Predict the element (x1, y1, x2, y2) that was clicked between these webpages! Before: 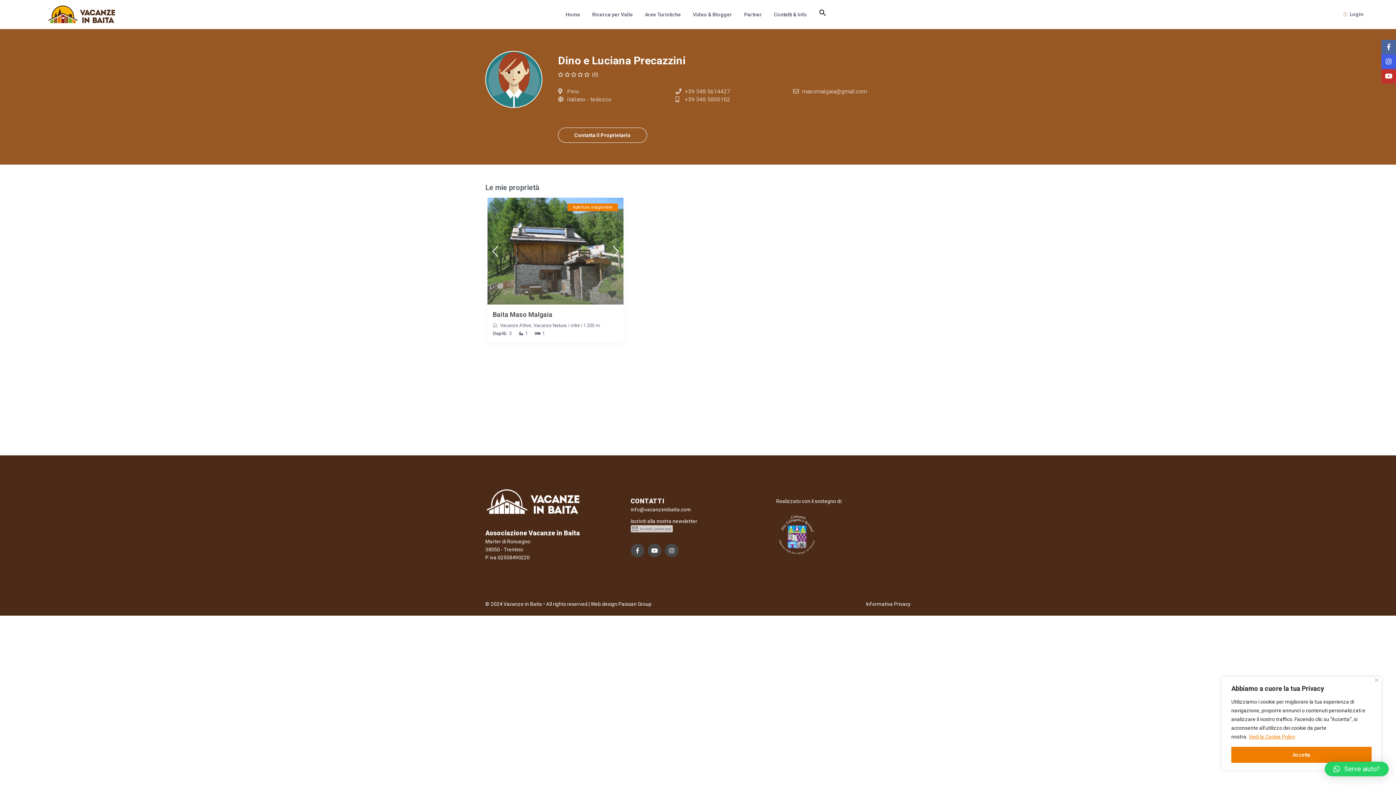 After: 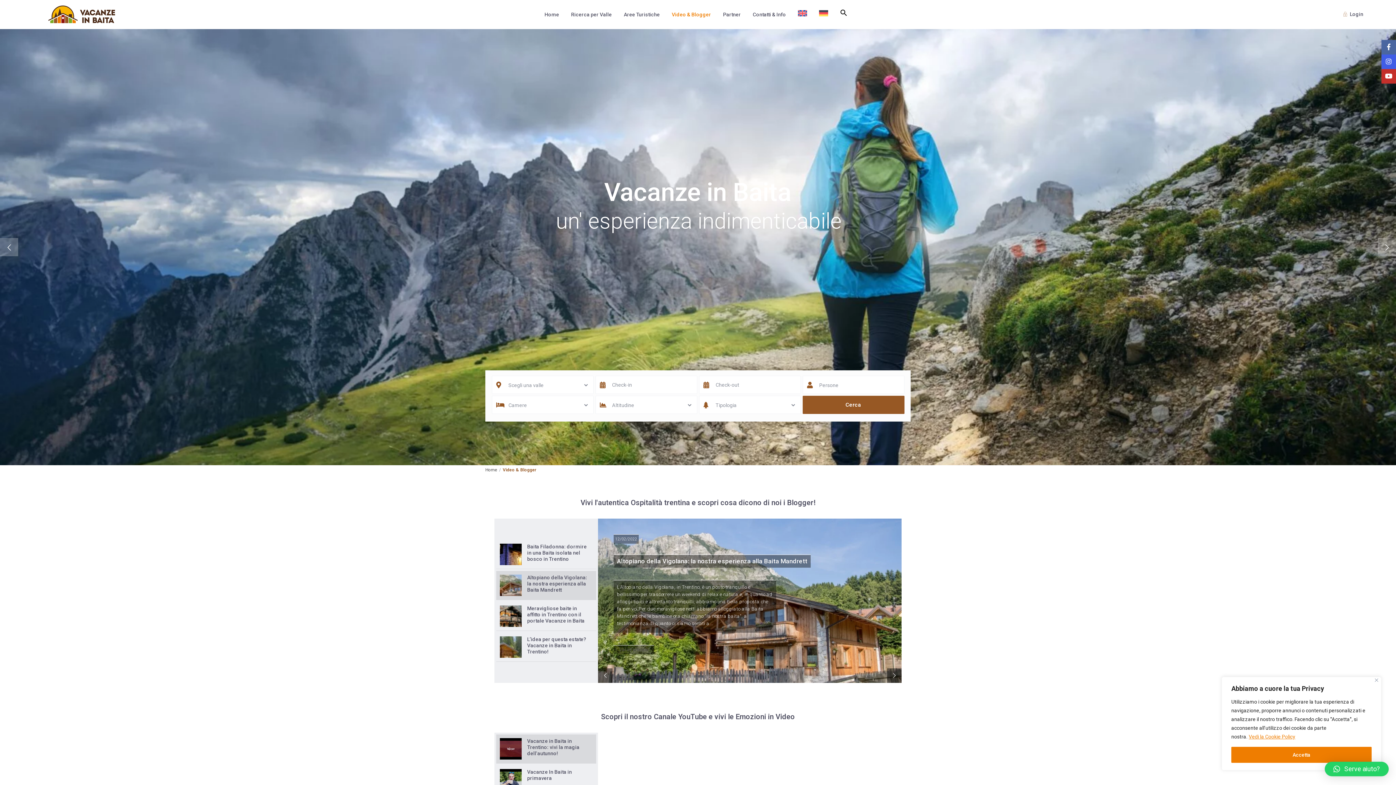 Action: label: Video & Blogger bbox: (687, 0, 737, 29)